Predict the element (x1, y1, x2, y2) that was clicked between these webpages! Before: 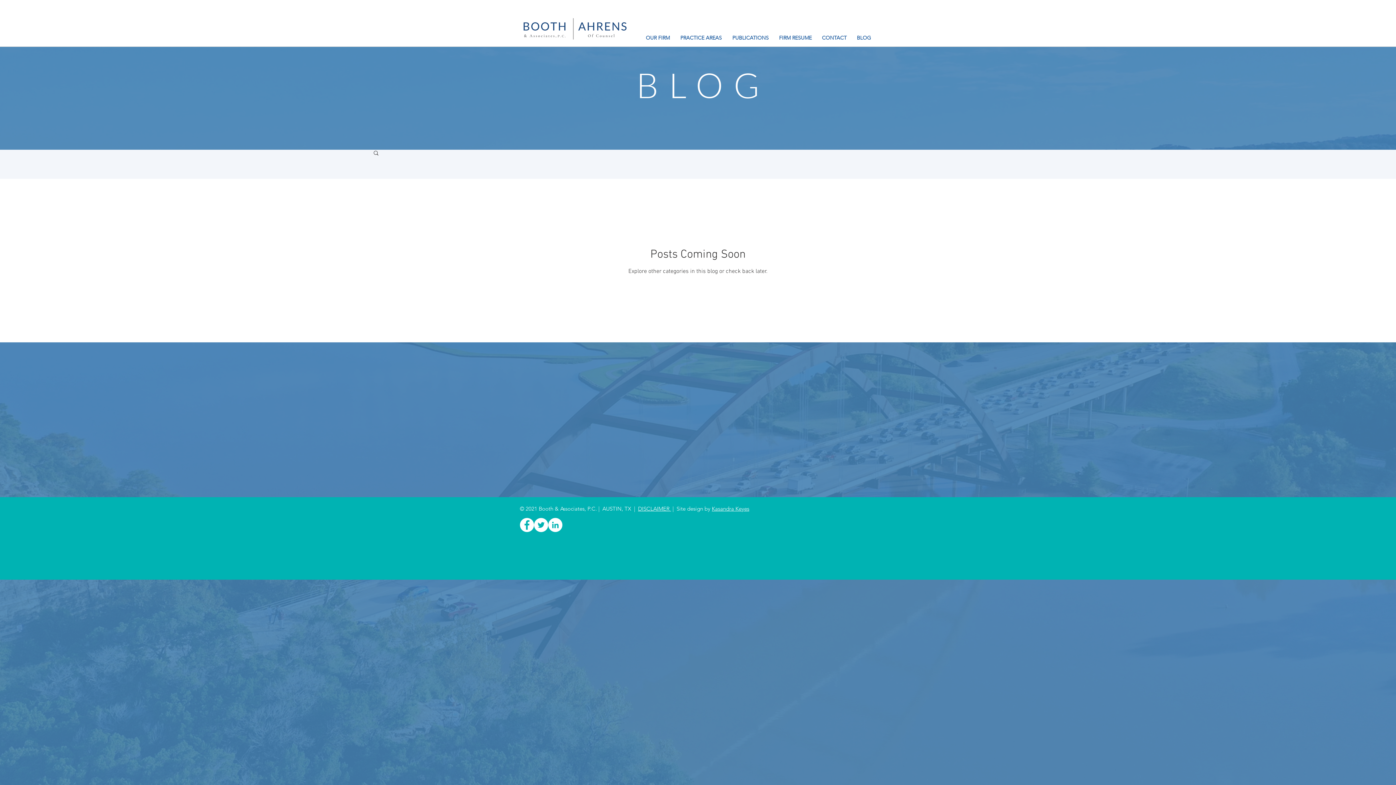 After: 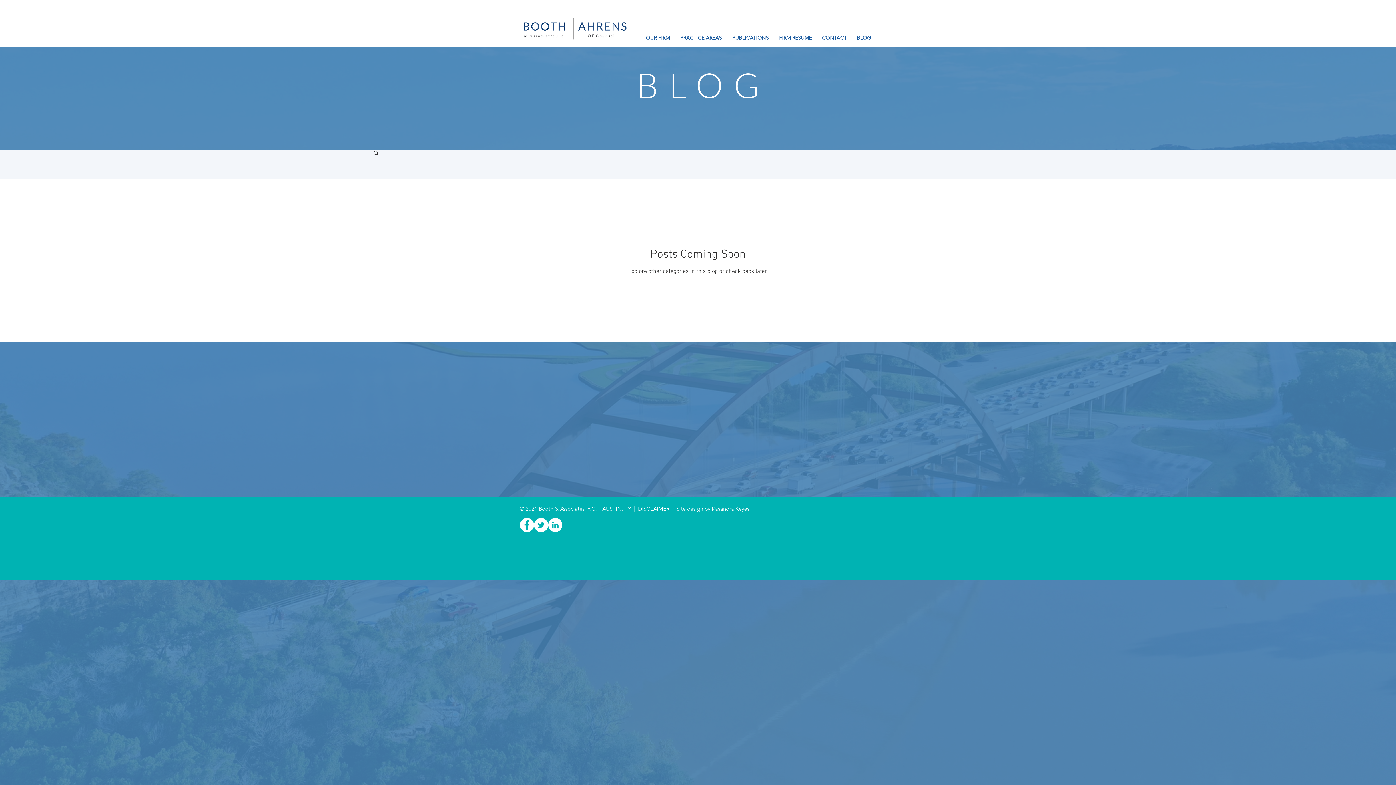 Action: bbox: (520, 518, 534, 532) label: Facebook